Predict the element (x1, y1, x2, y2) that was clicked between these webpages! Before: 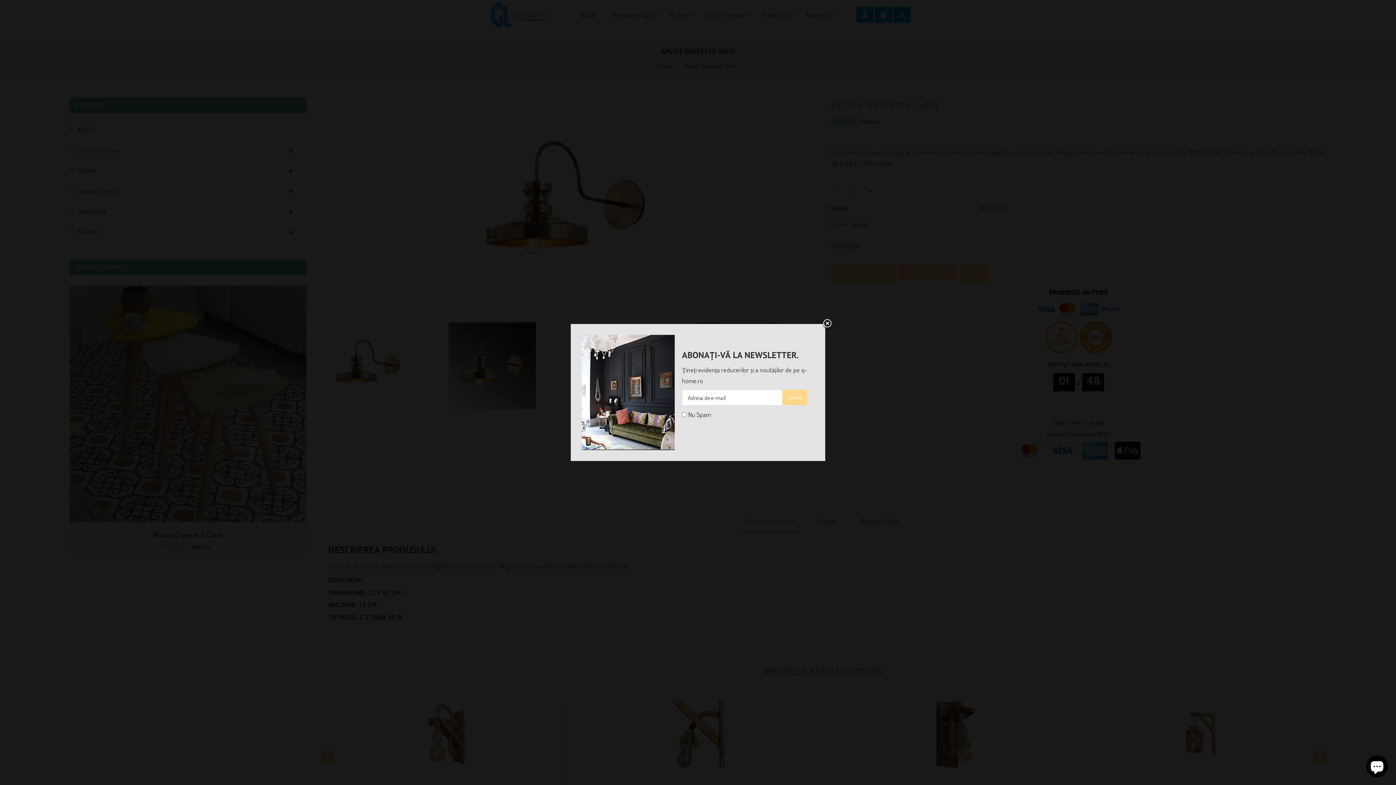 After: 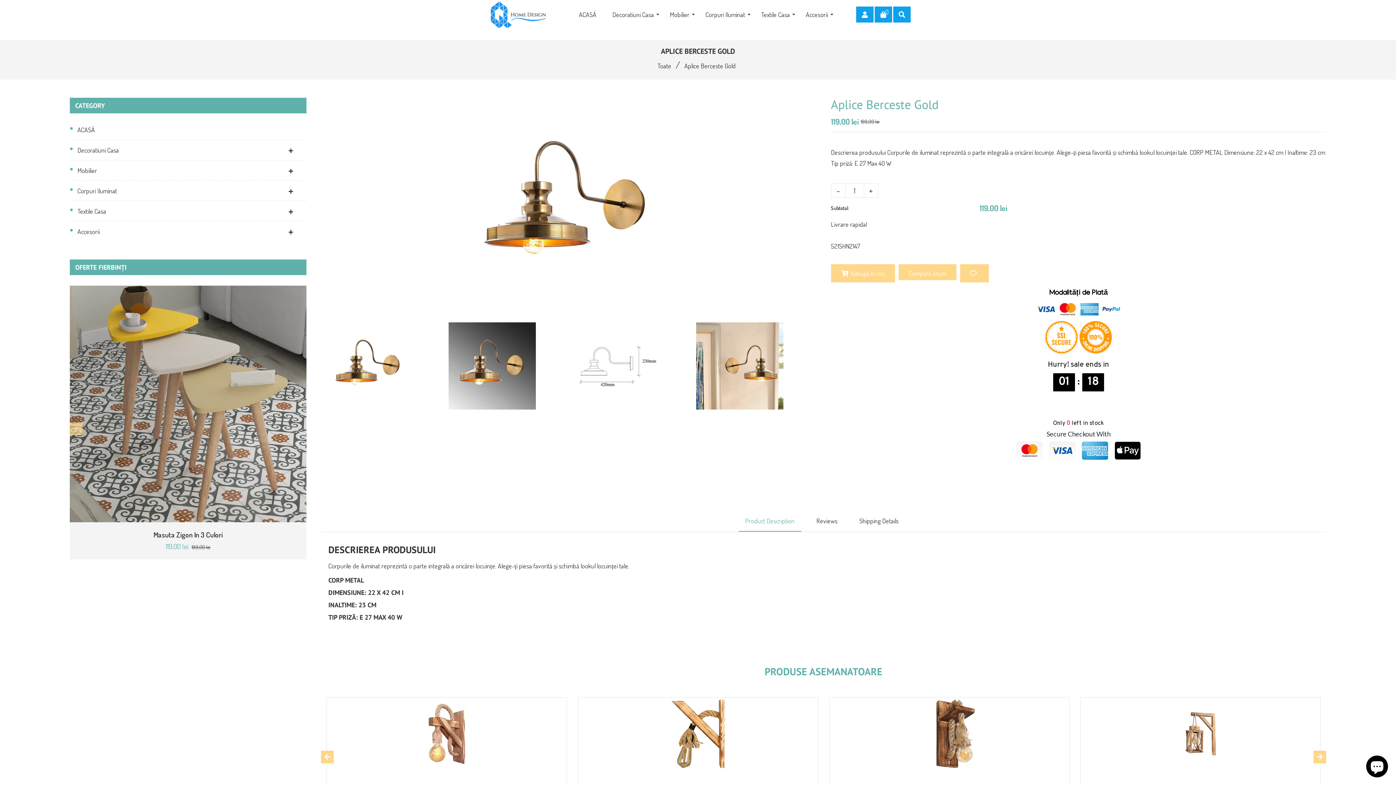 Action: label: Liquid error (snippets/newsletter line 6): Could not find asset snippets/icon-close.liquid bbox: (822, 318, 833, 329)